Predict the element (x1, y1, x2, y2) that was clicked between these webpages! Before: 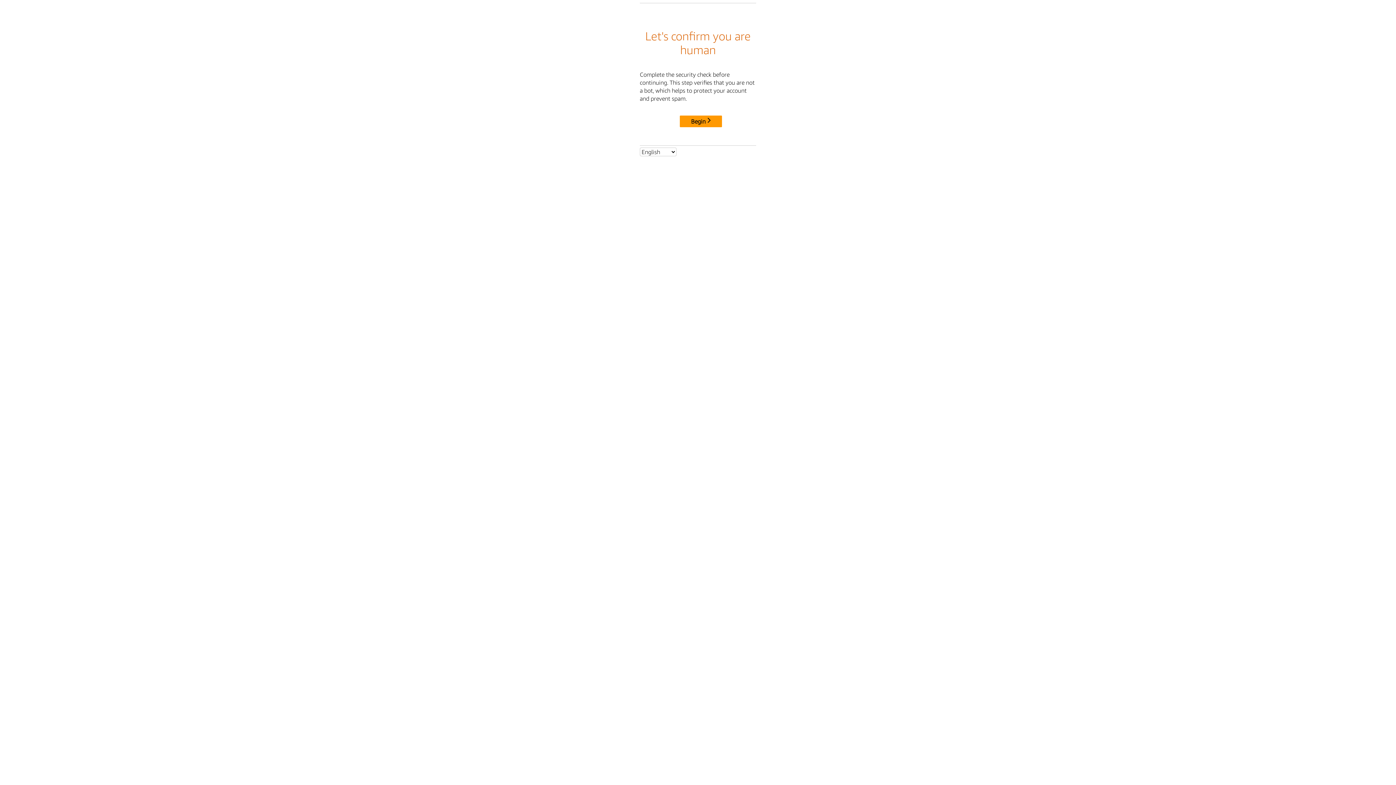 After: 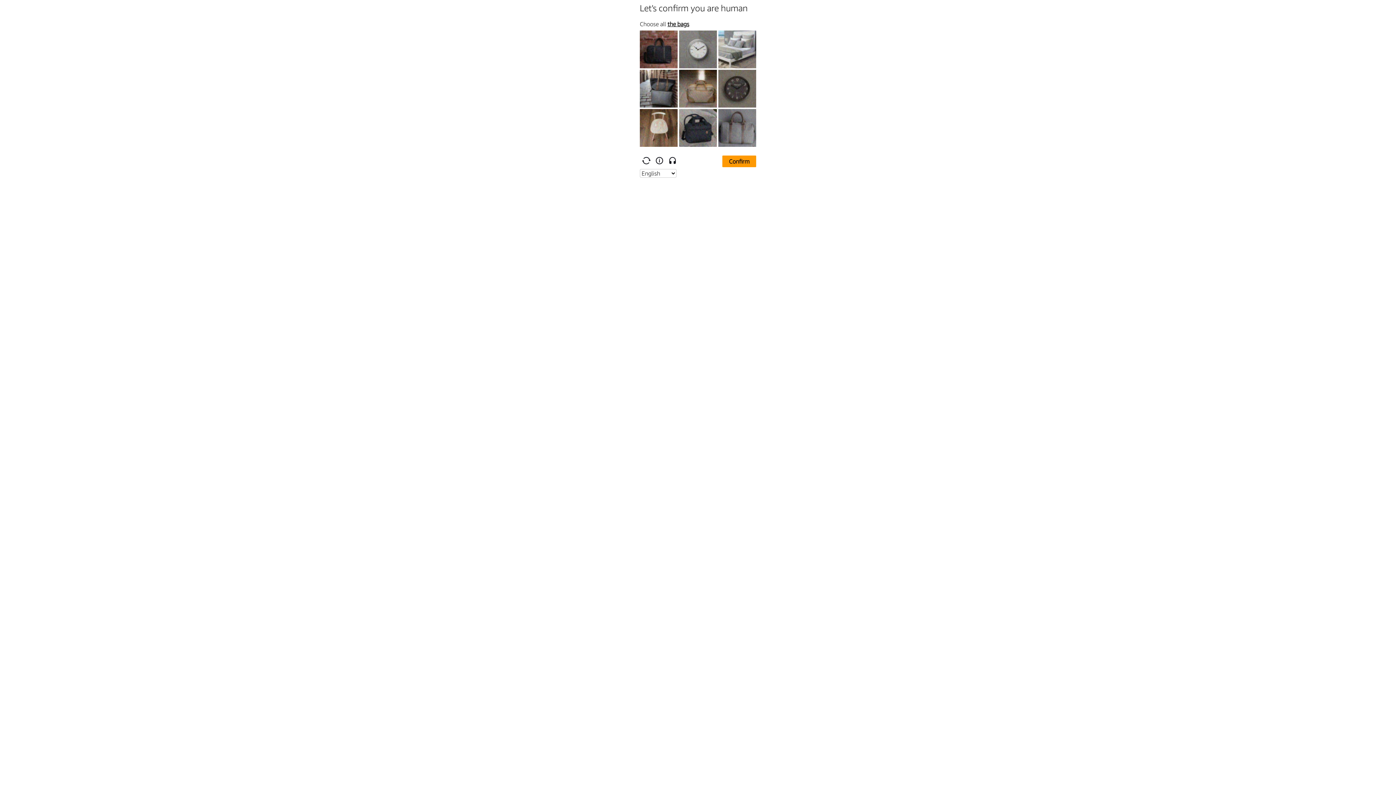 Action: label: Begin bbox: (680, 115, 722, 127)